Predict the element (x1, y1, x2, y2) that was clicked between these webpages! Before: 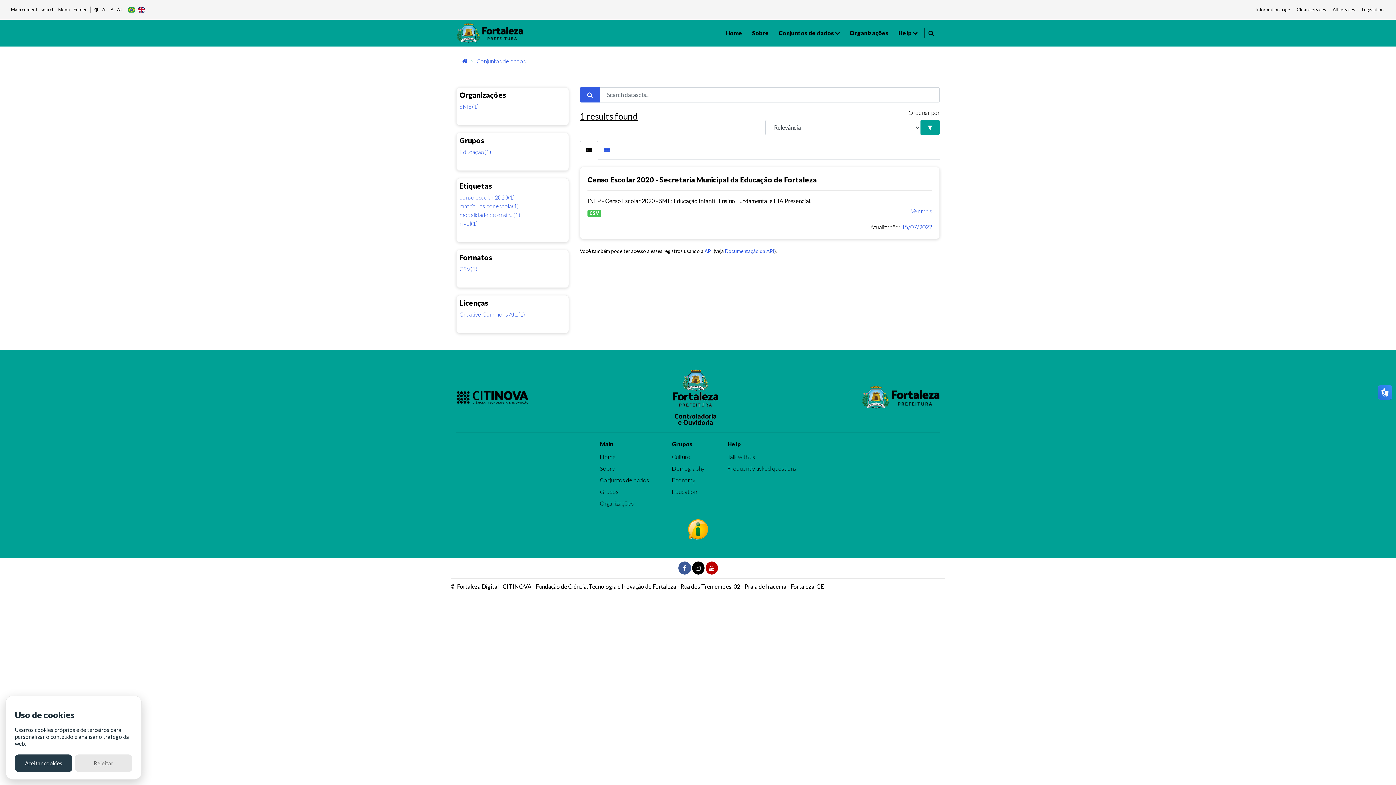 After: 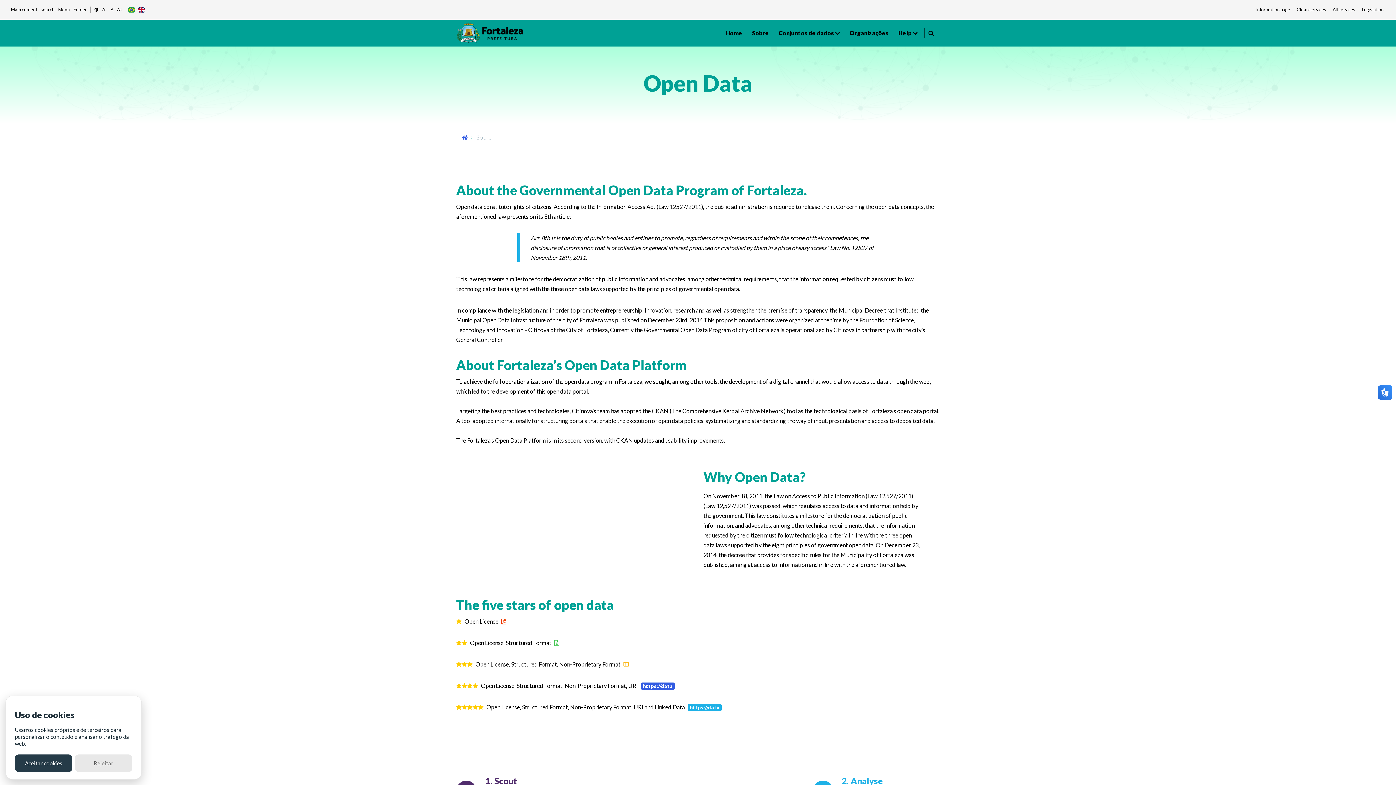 Action: label: Sobre bbox: (600, 464, 615, 473)